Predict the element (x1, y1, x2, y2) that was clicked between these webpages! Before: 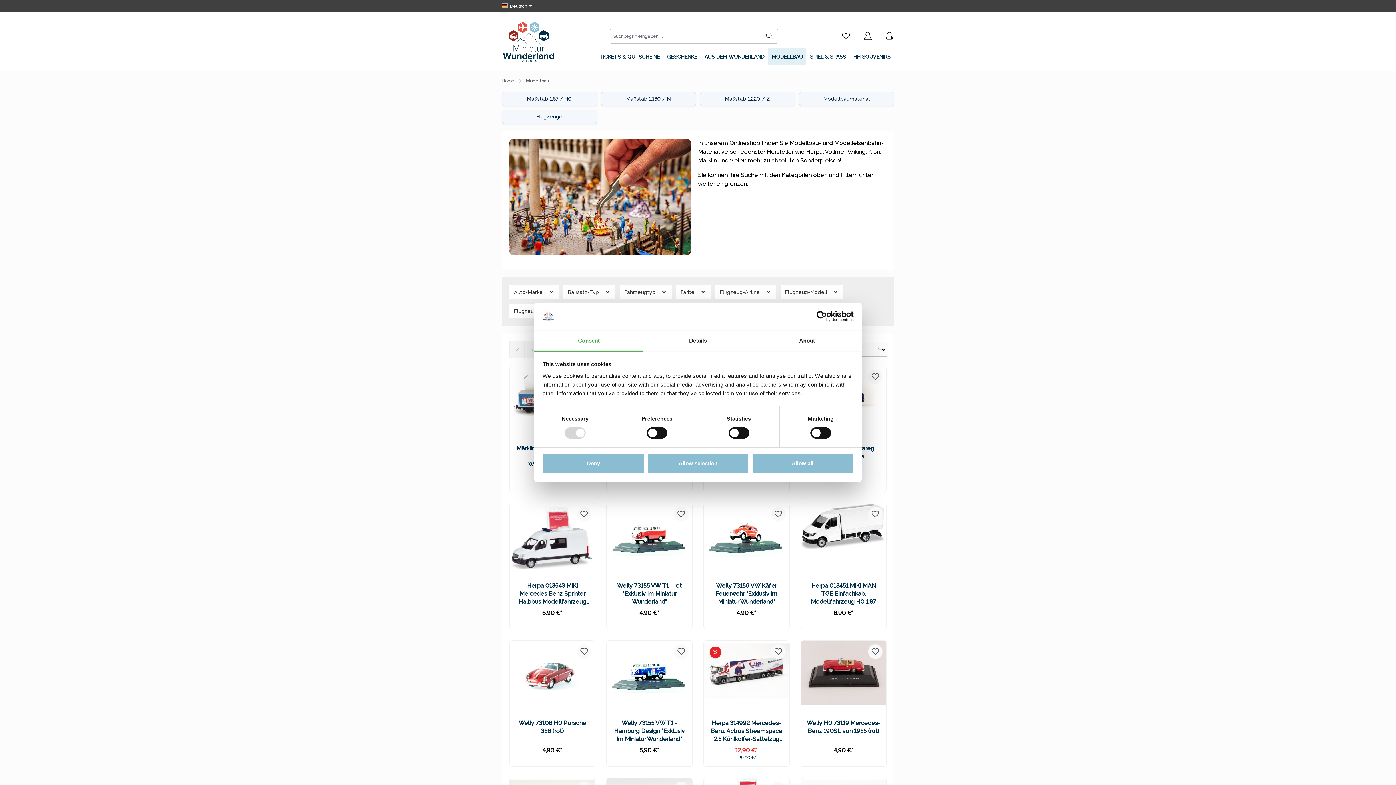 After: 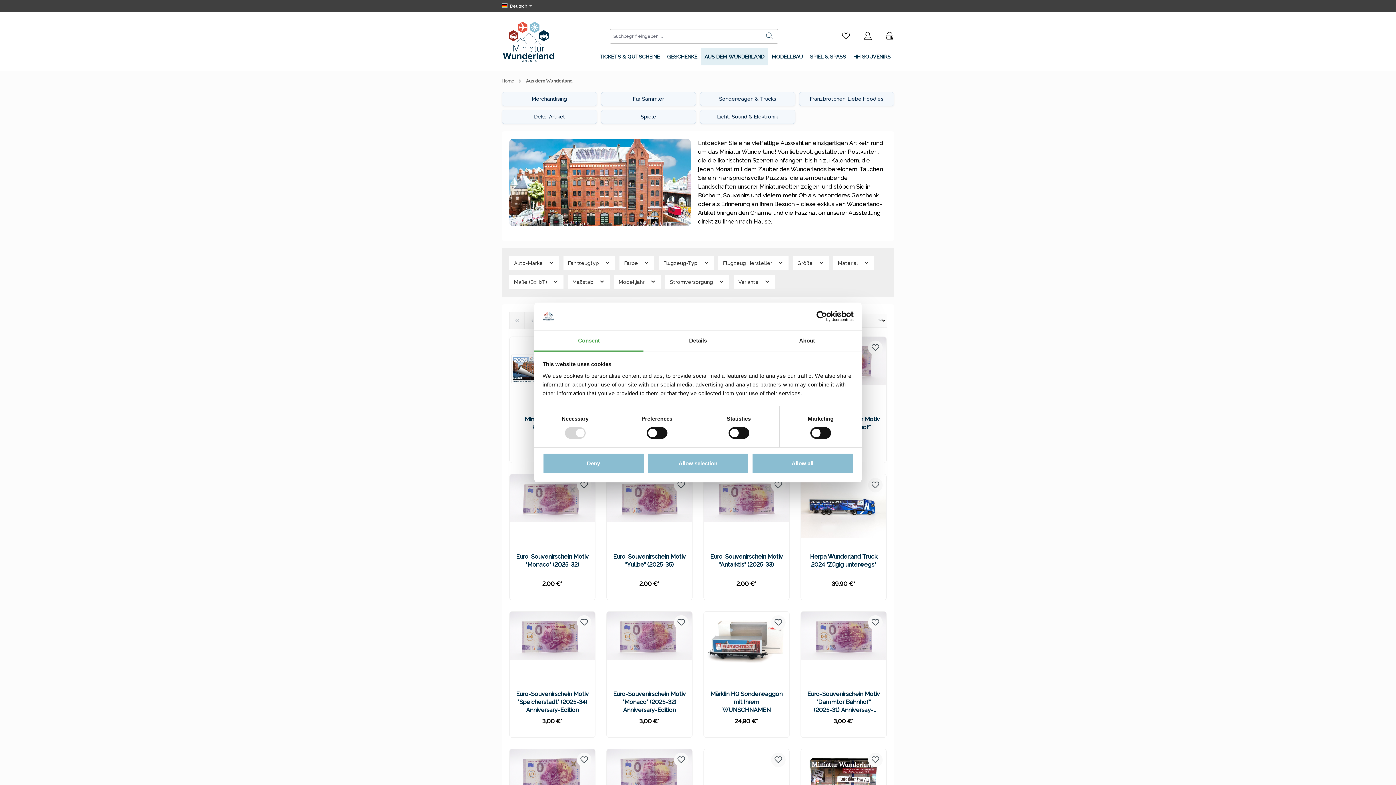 Action: label: AUS DEM WUNDERLAND bbox: (701, 48, 768, 65)